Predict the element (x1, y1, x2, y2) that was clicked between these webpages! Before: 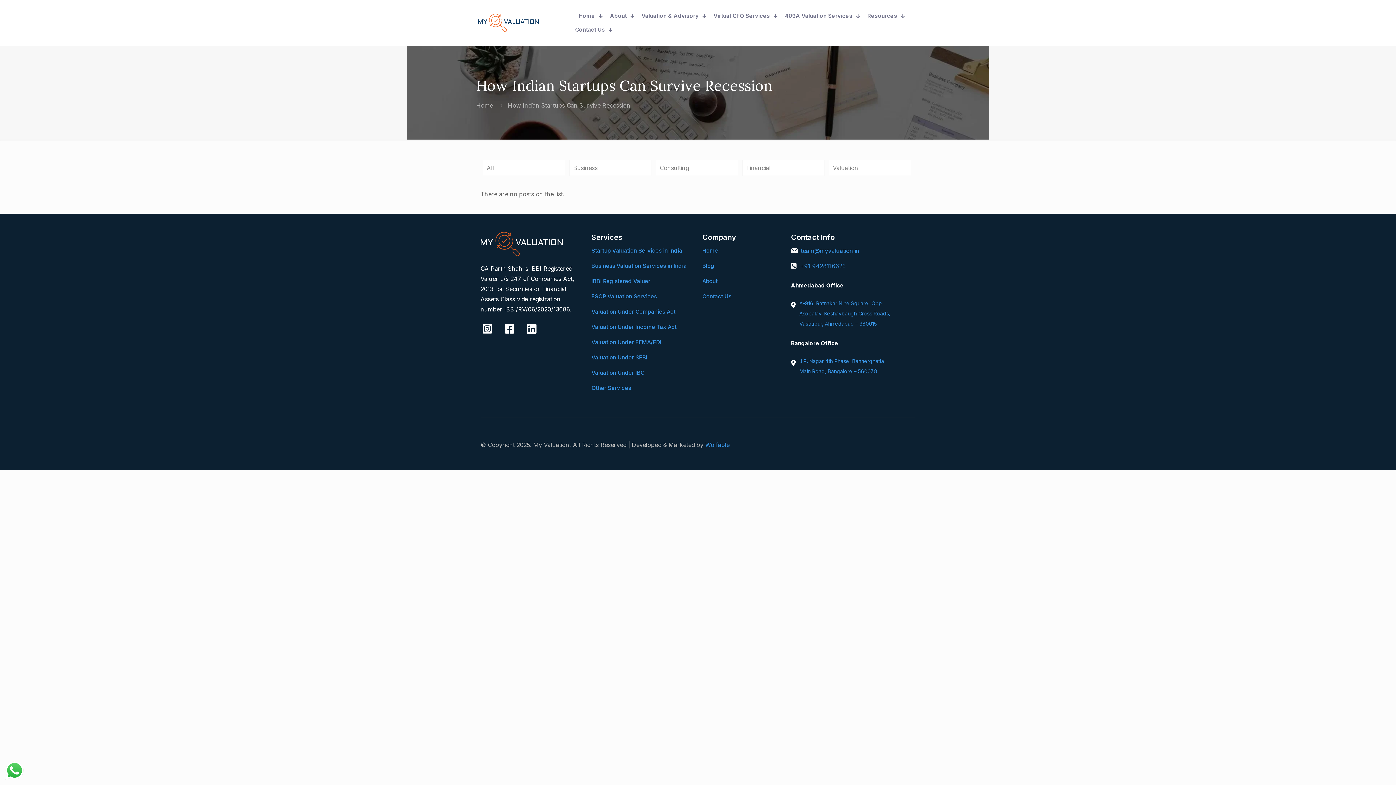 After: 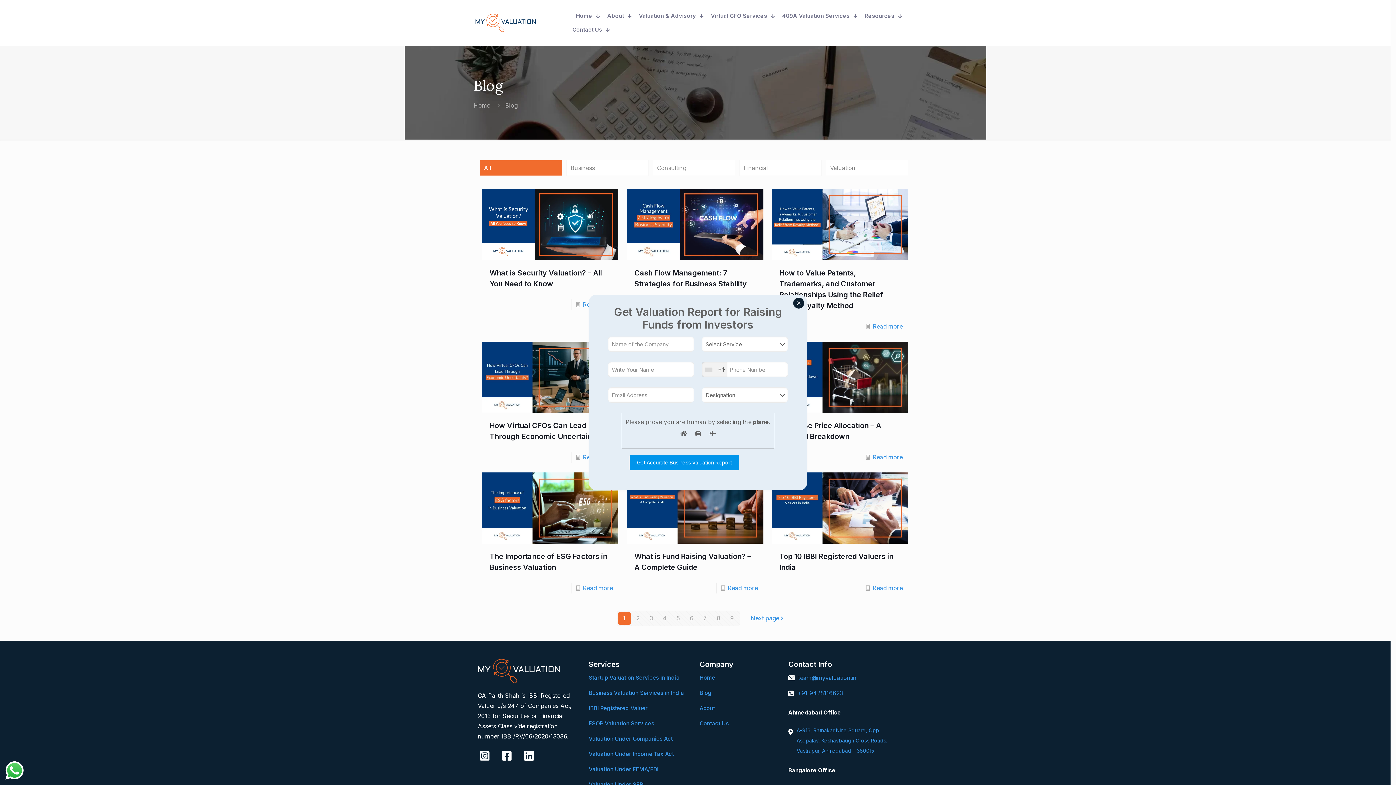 Action: bbox: (702, 258, 782, 273) label: Blog